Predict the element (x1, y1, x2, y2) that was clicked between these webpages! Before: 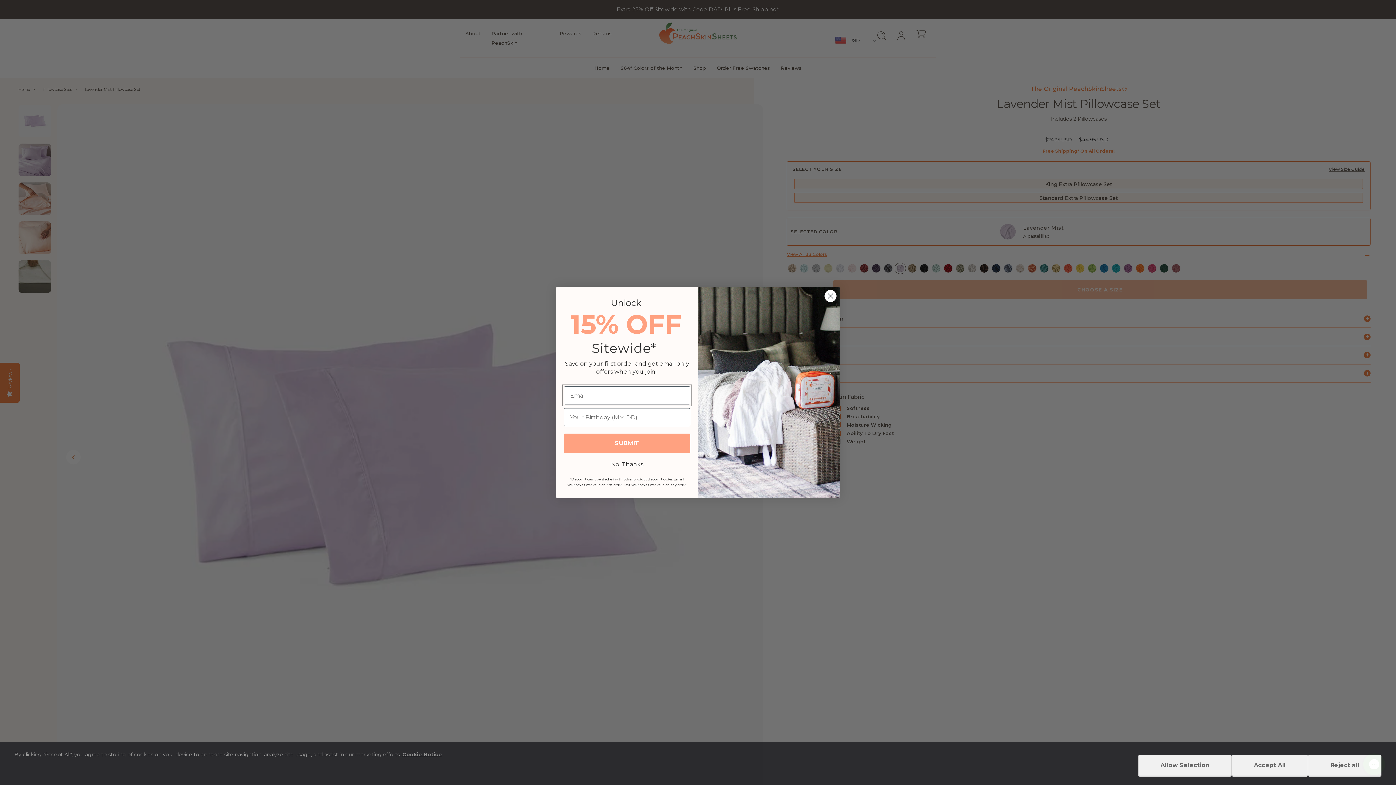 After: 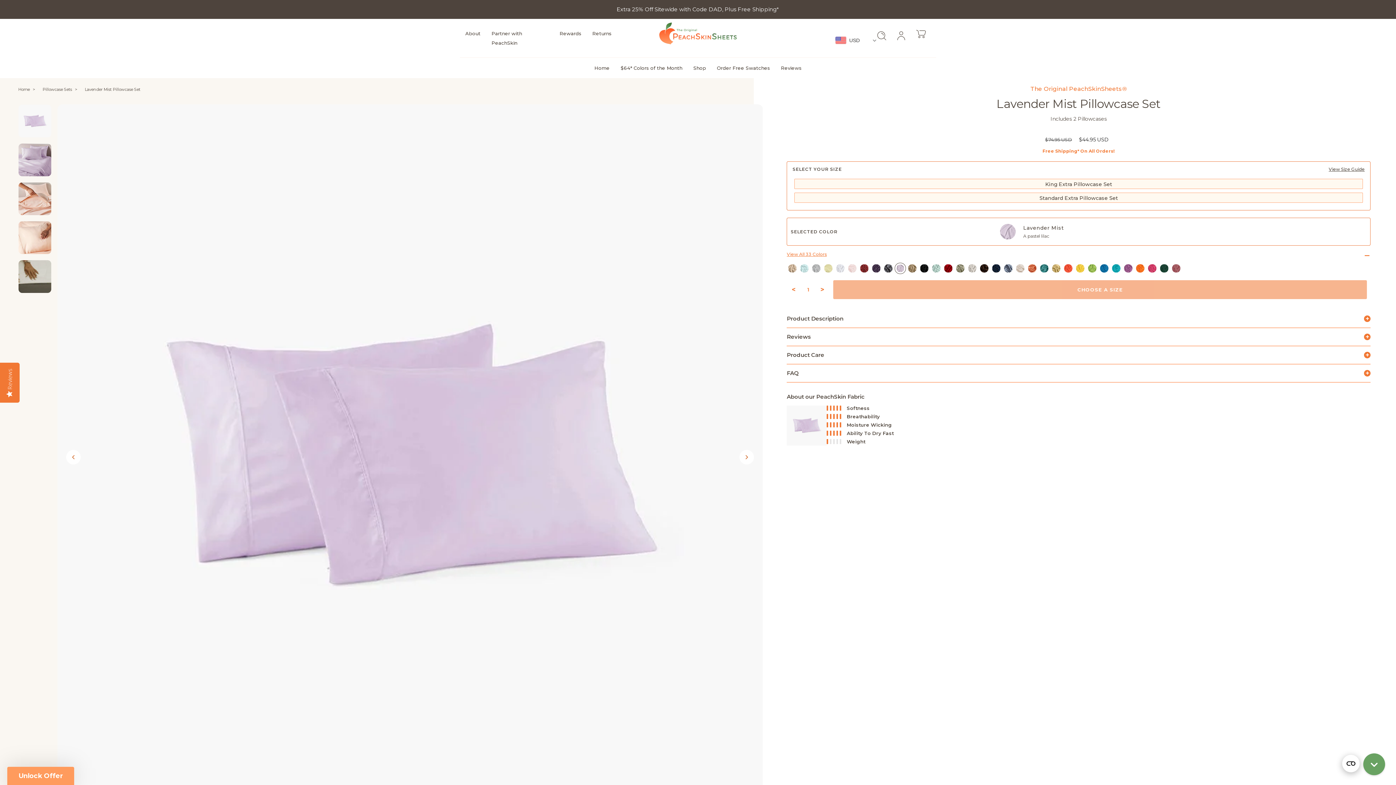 Action: bbox: (1308, 755, 1381, 776) label: Reject all